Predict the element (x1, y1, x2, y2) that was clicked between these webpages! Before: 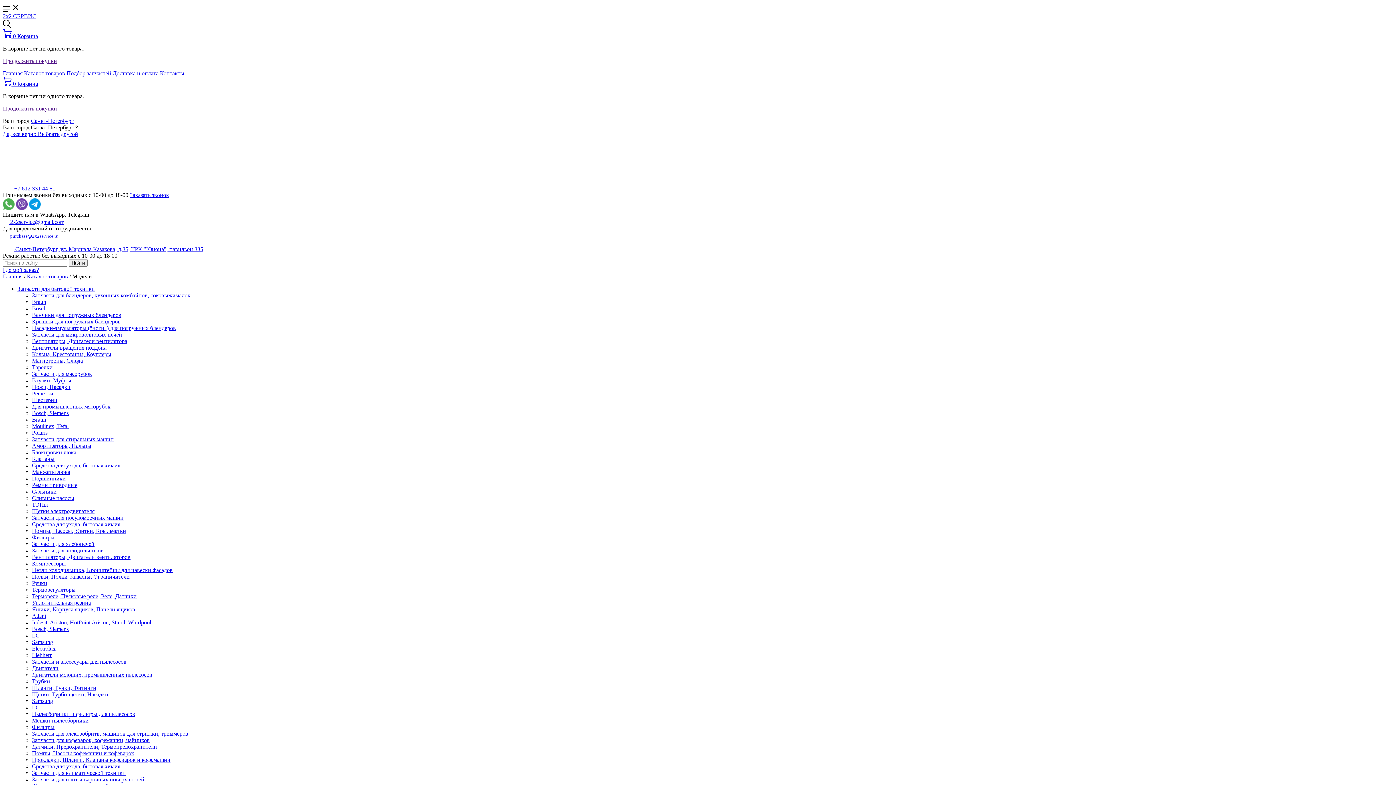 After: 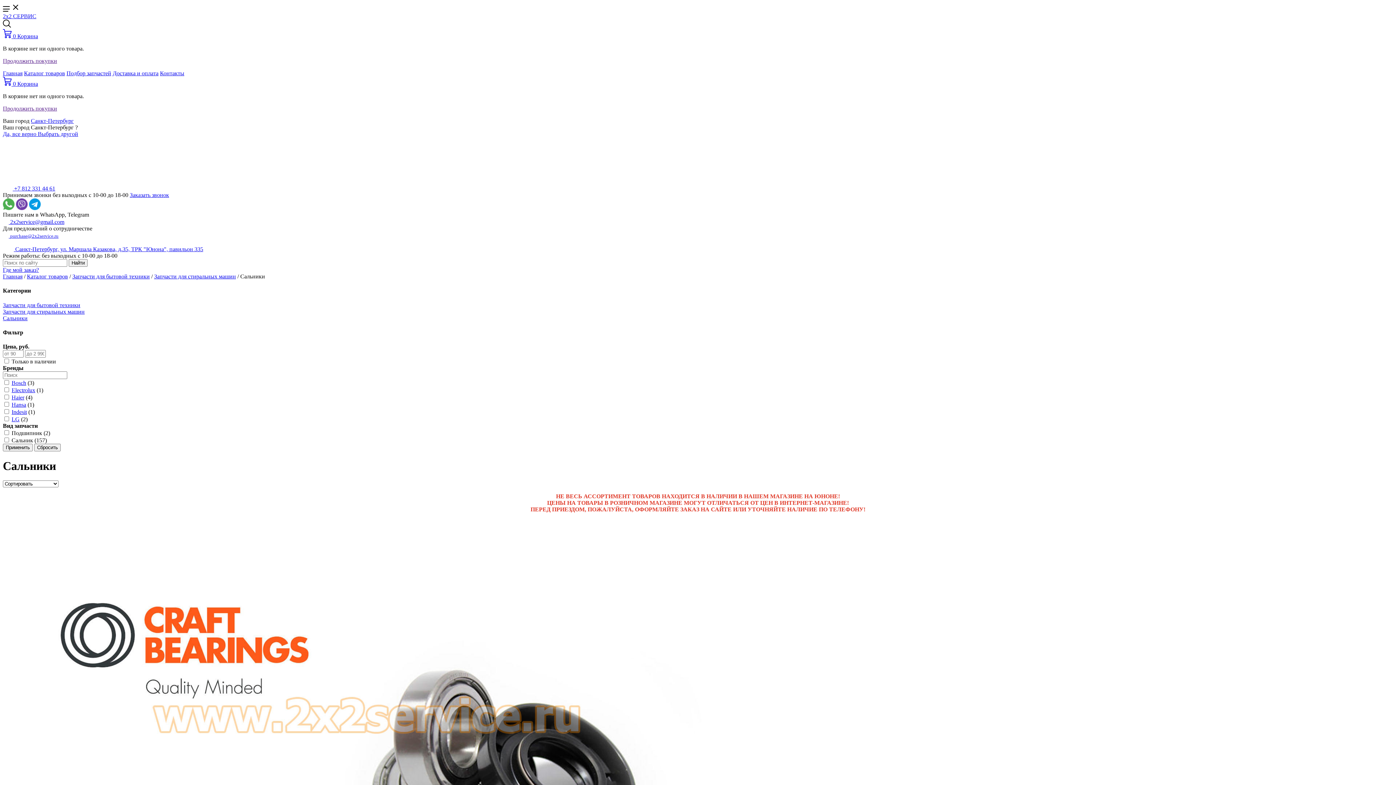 Action: label: Сальники bbox: (32, 488, 56, 494)